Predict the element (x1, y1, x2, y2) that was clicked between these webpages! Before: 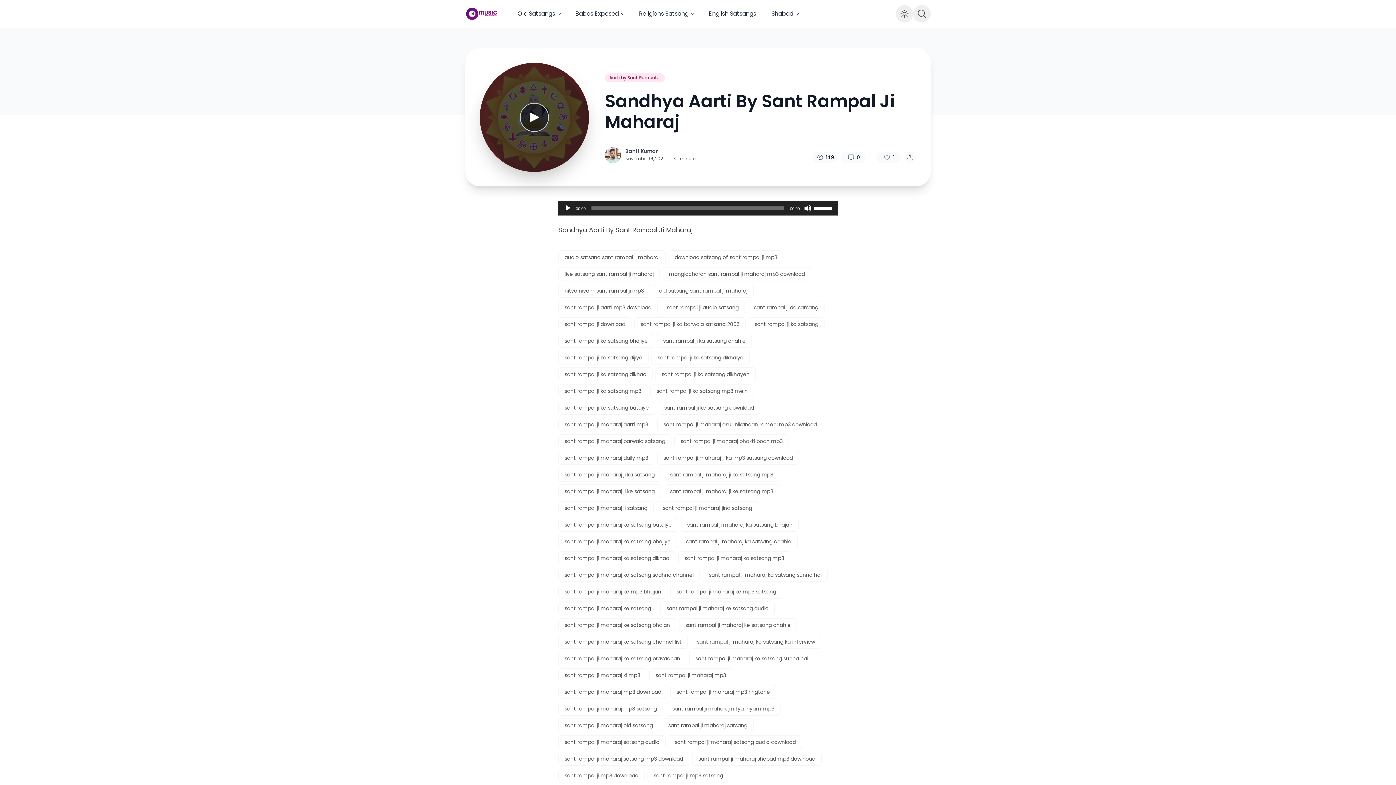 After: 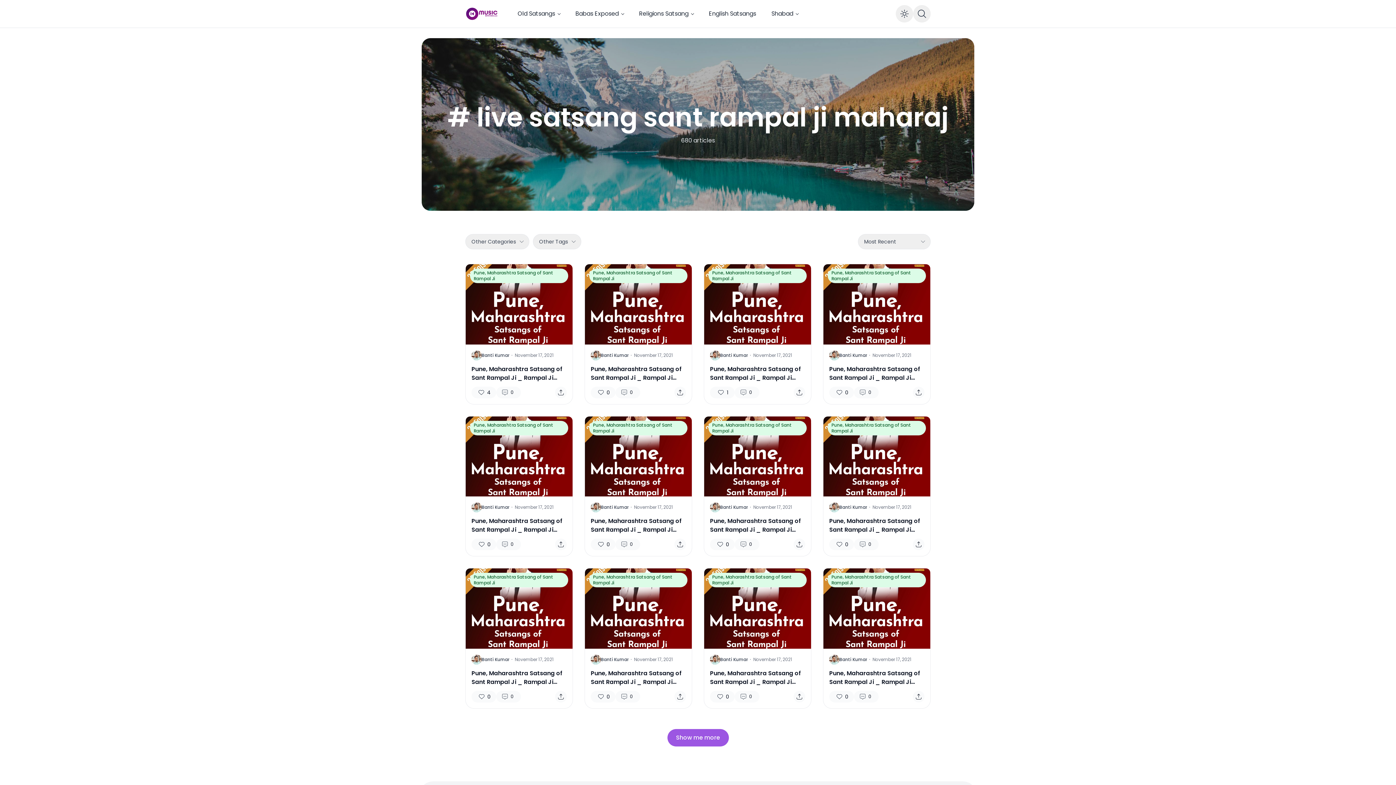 Action: label: live satsang sant rampal ji maharaj bbox: (558, 267, 660, 281)